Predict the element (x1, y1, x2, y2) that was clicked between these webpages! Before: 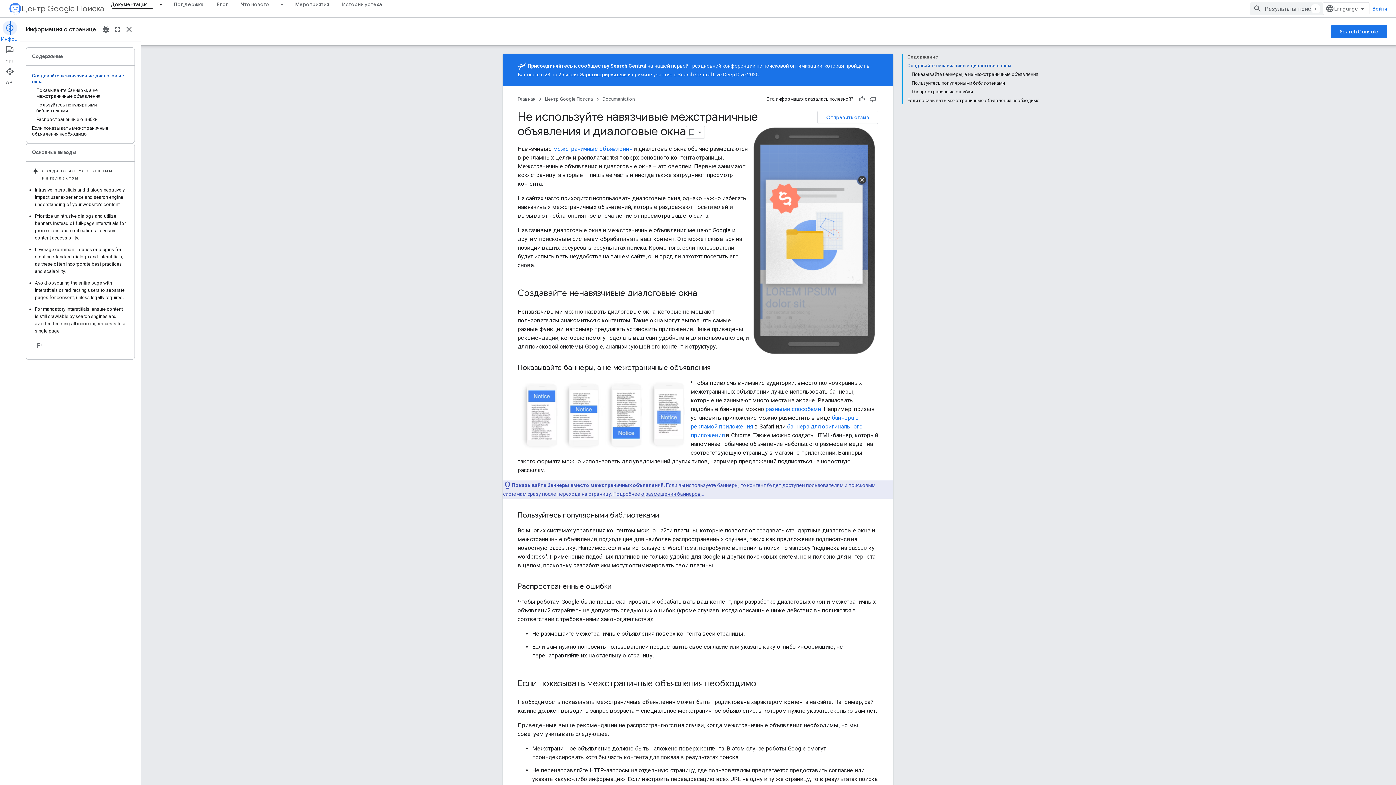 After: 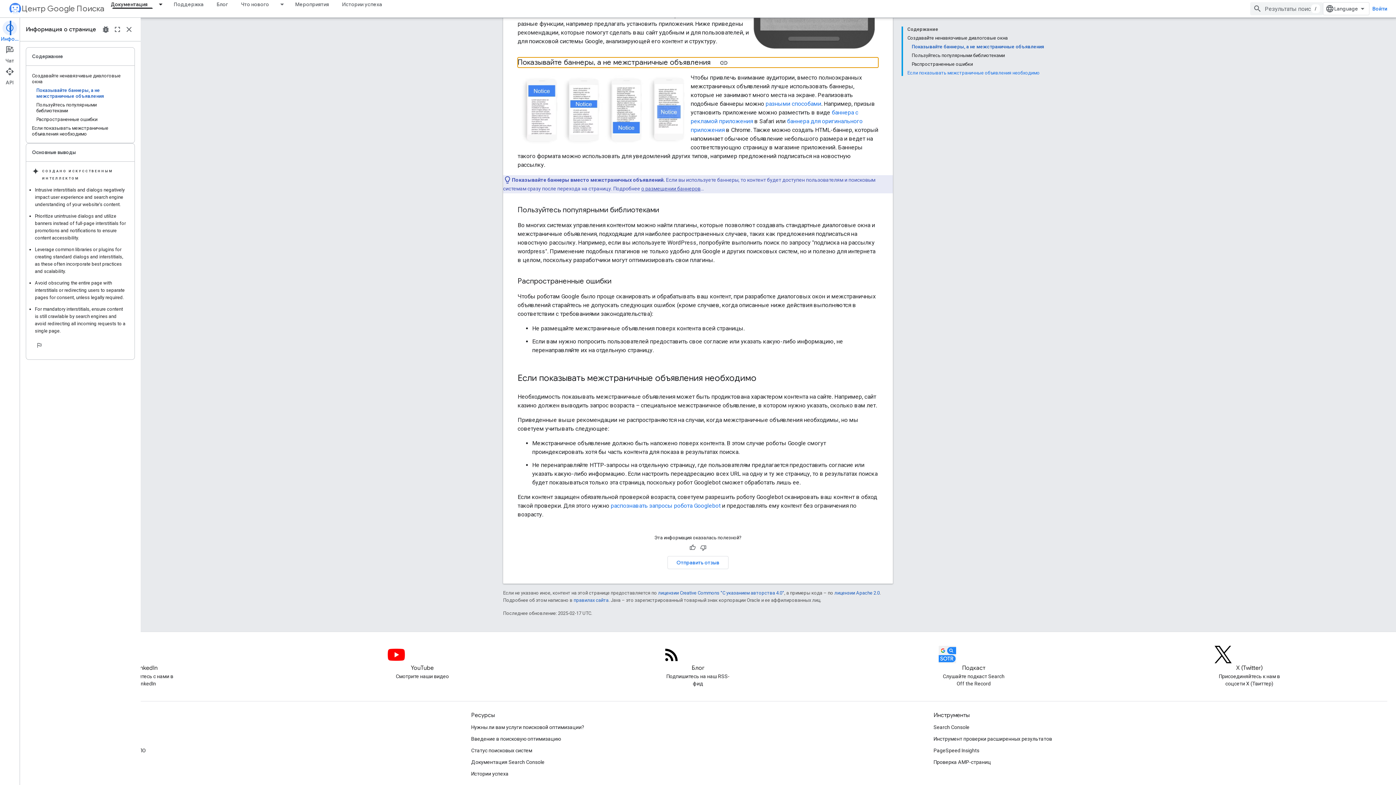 Action: label: Показывайте баннеры, а не межстраничные объявления bbox: (912, 70, 1040, 78)